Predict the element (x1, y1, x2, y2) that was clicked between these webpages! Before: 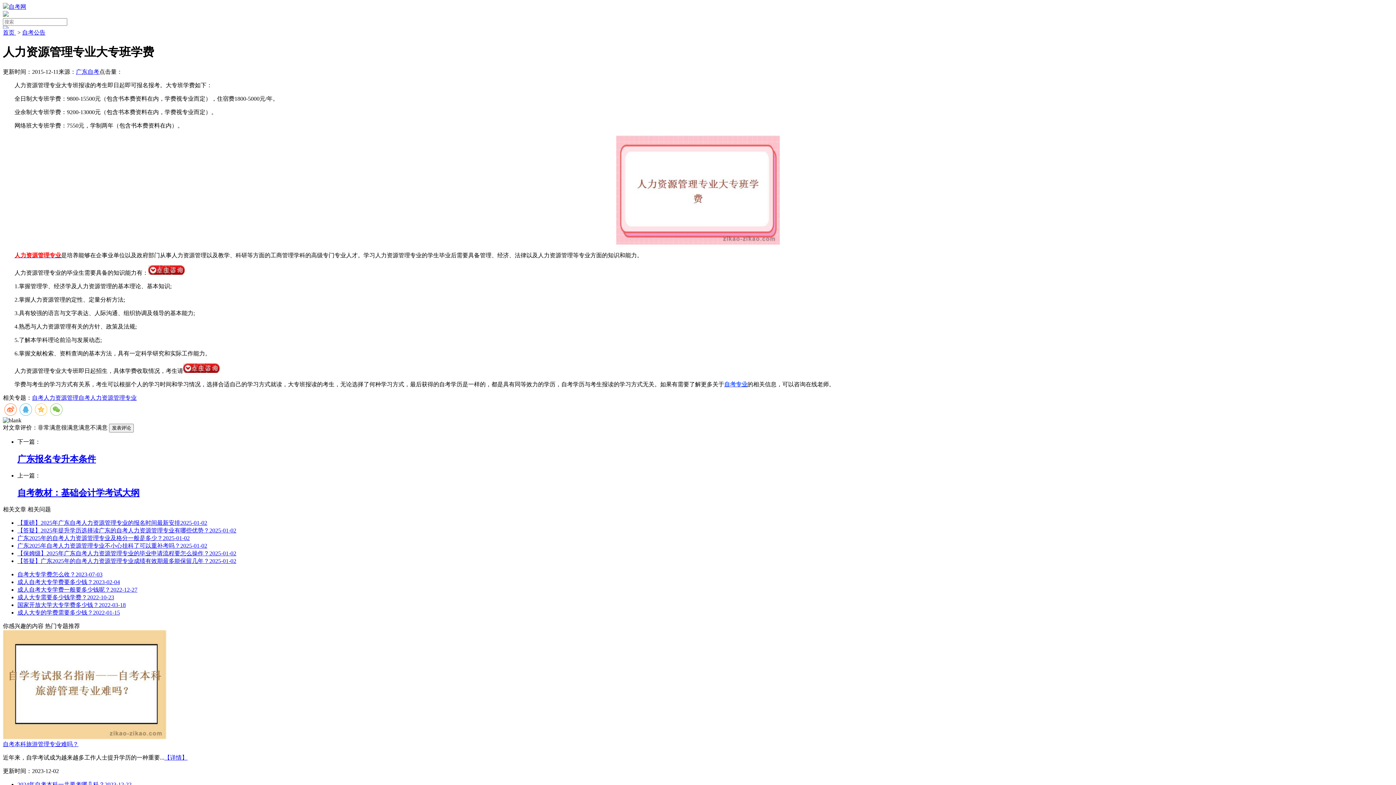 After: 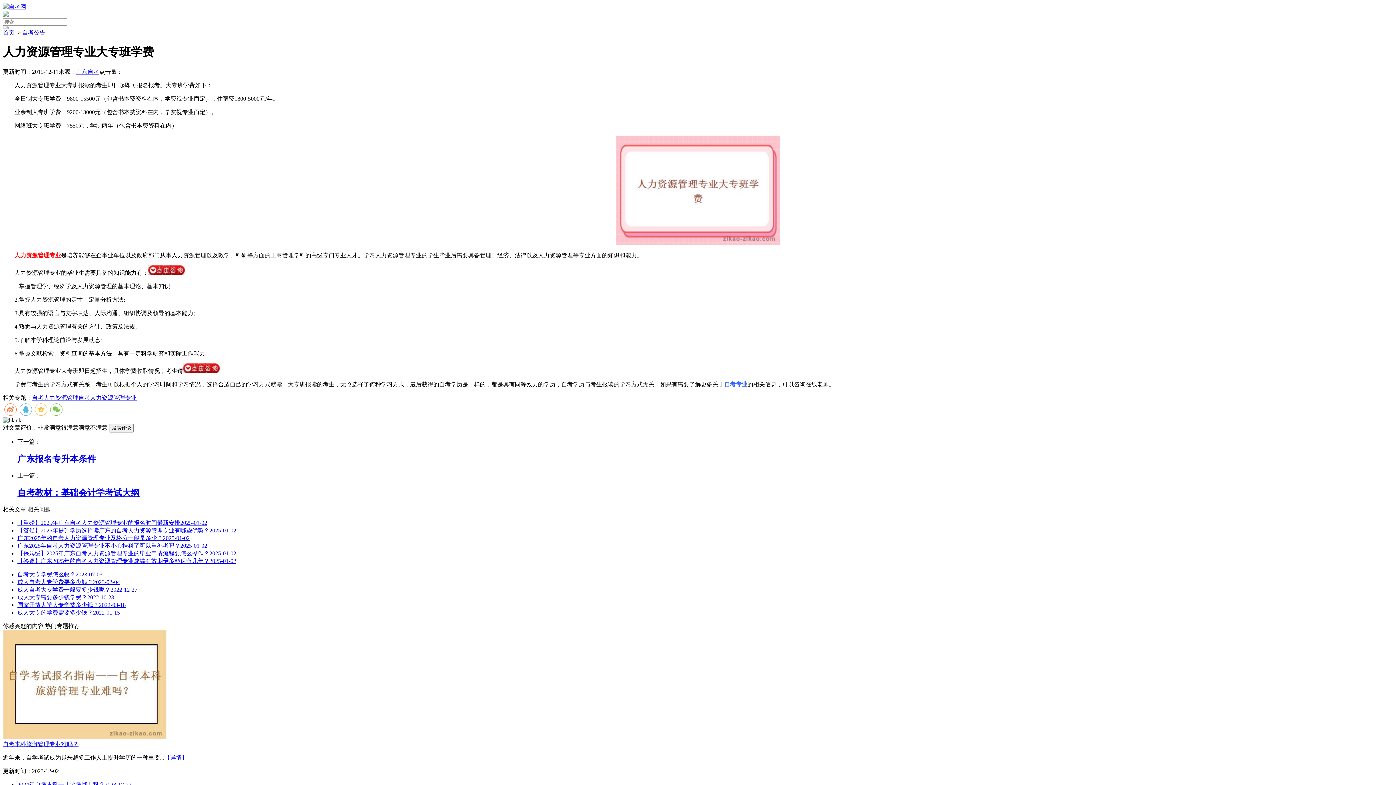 Action: bbox: (148, 269, 184, 275)